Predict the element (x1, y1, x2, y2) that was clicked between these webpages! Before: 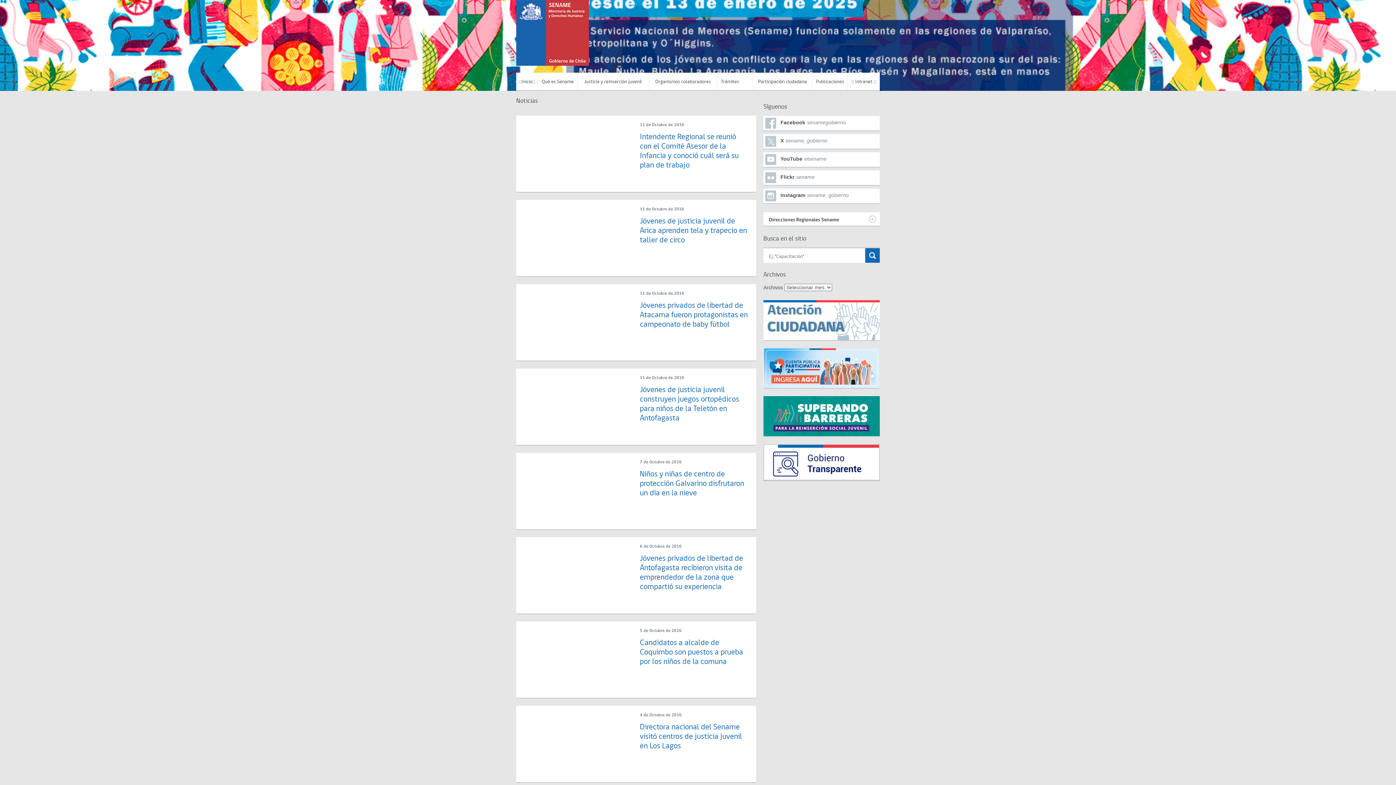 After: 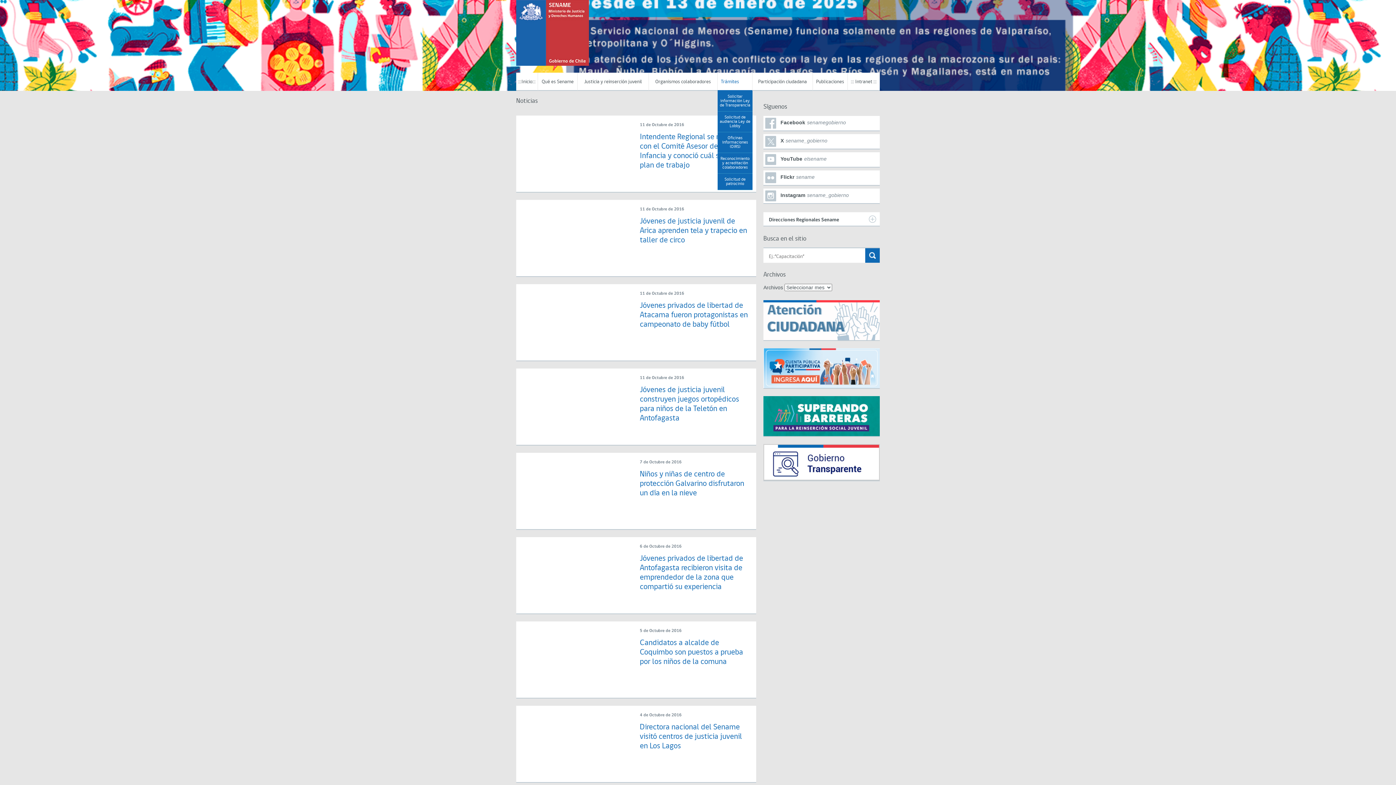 Action: bbox: (717, 72, 752, 90) label: Trámites         